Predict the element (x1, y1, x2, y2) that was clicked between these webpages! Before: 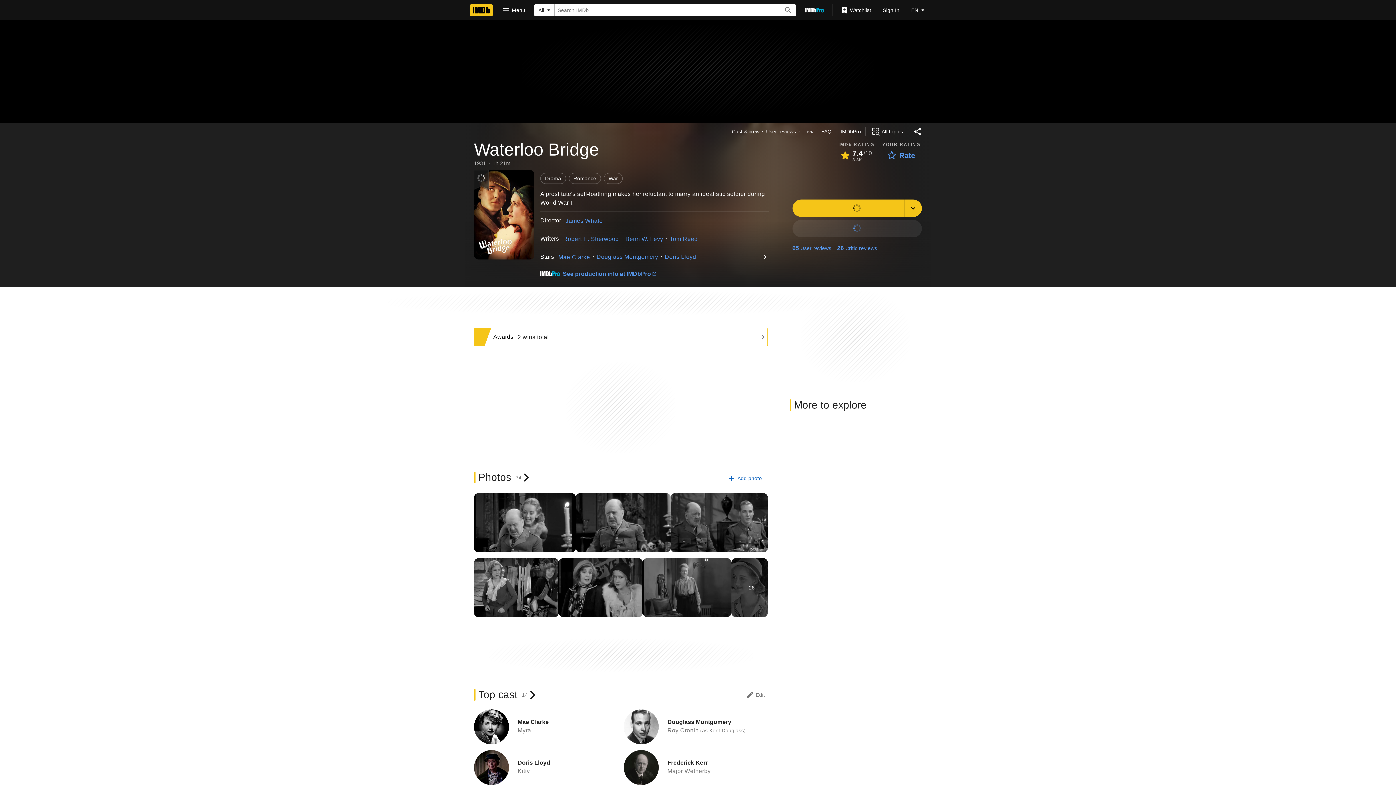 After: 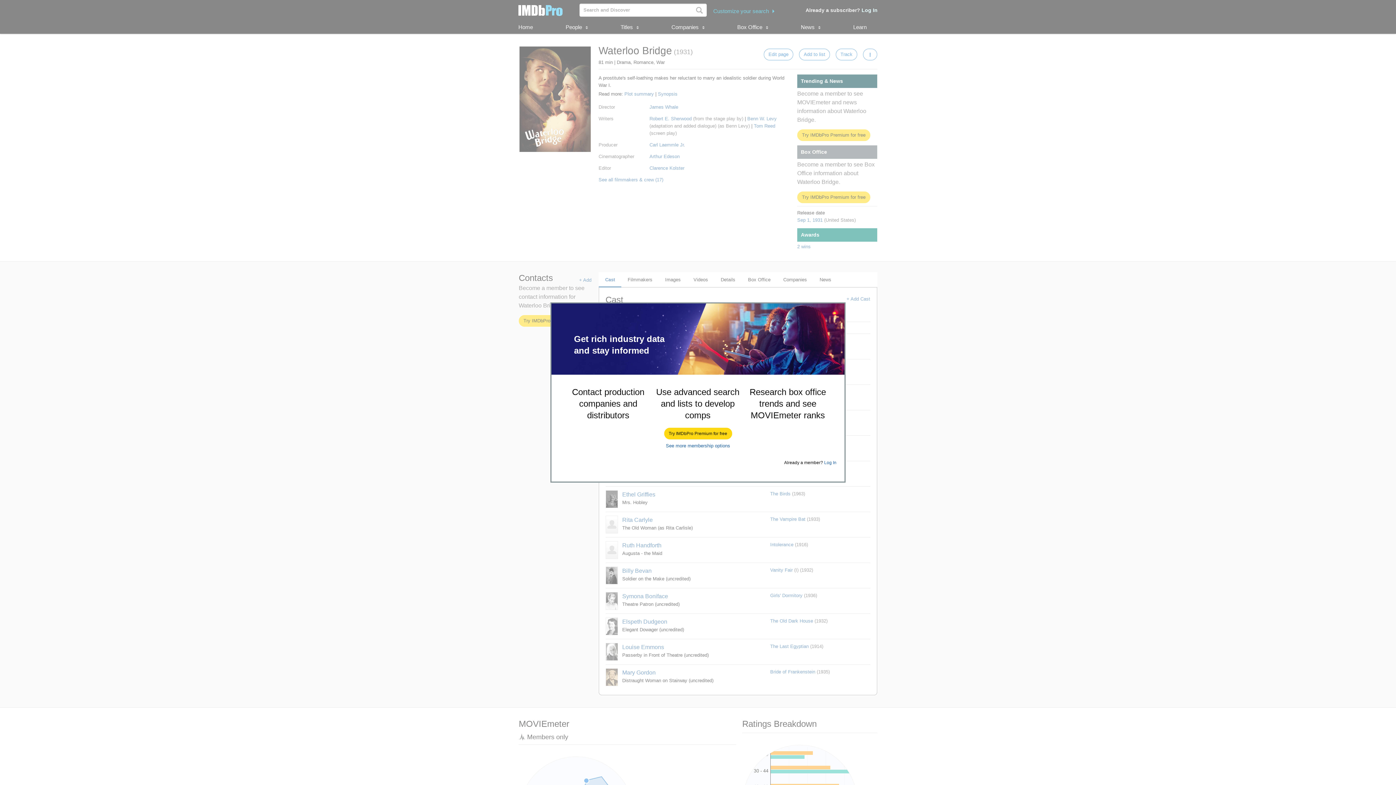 Action: bbox: (840, 128, 861, 135) label: IMDbPro